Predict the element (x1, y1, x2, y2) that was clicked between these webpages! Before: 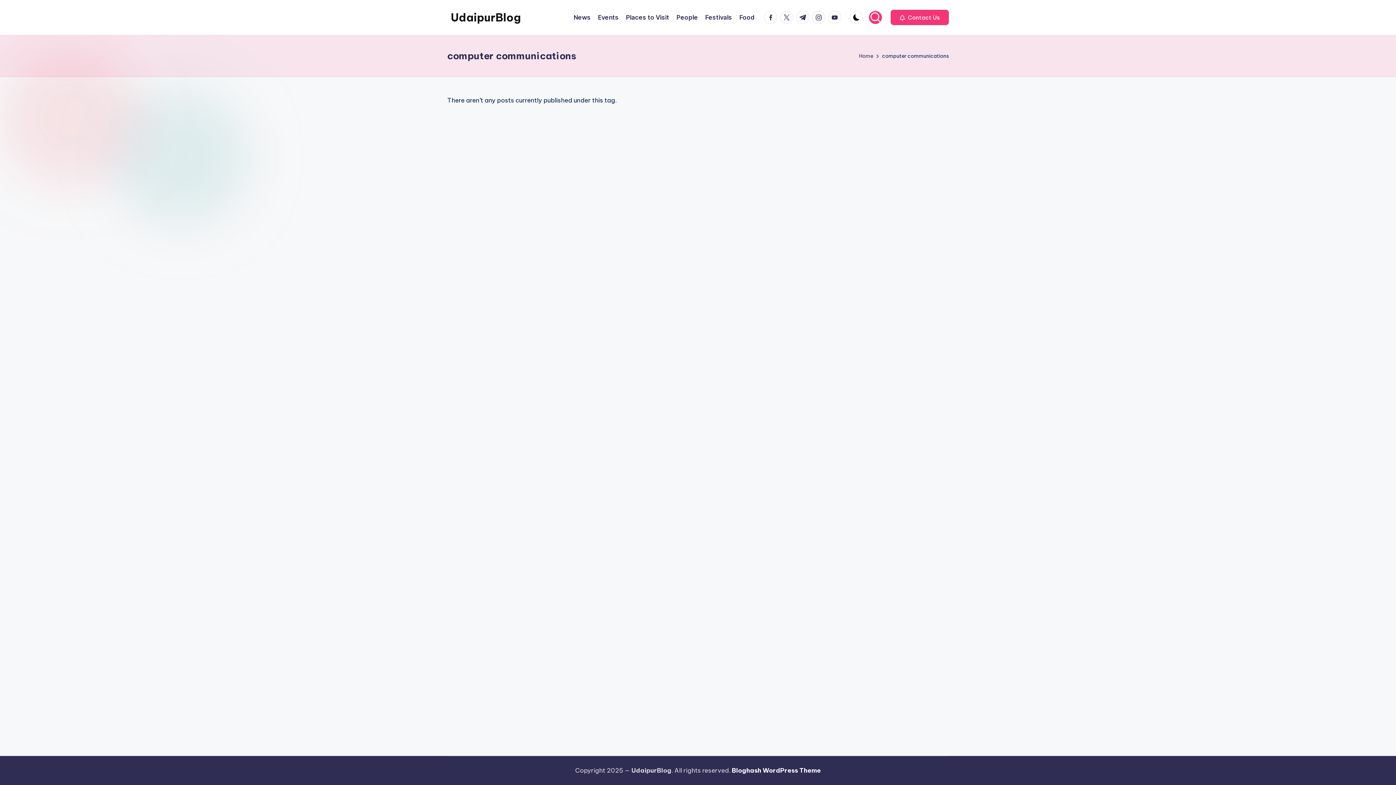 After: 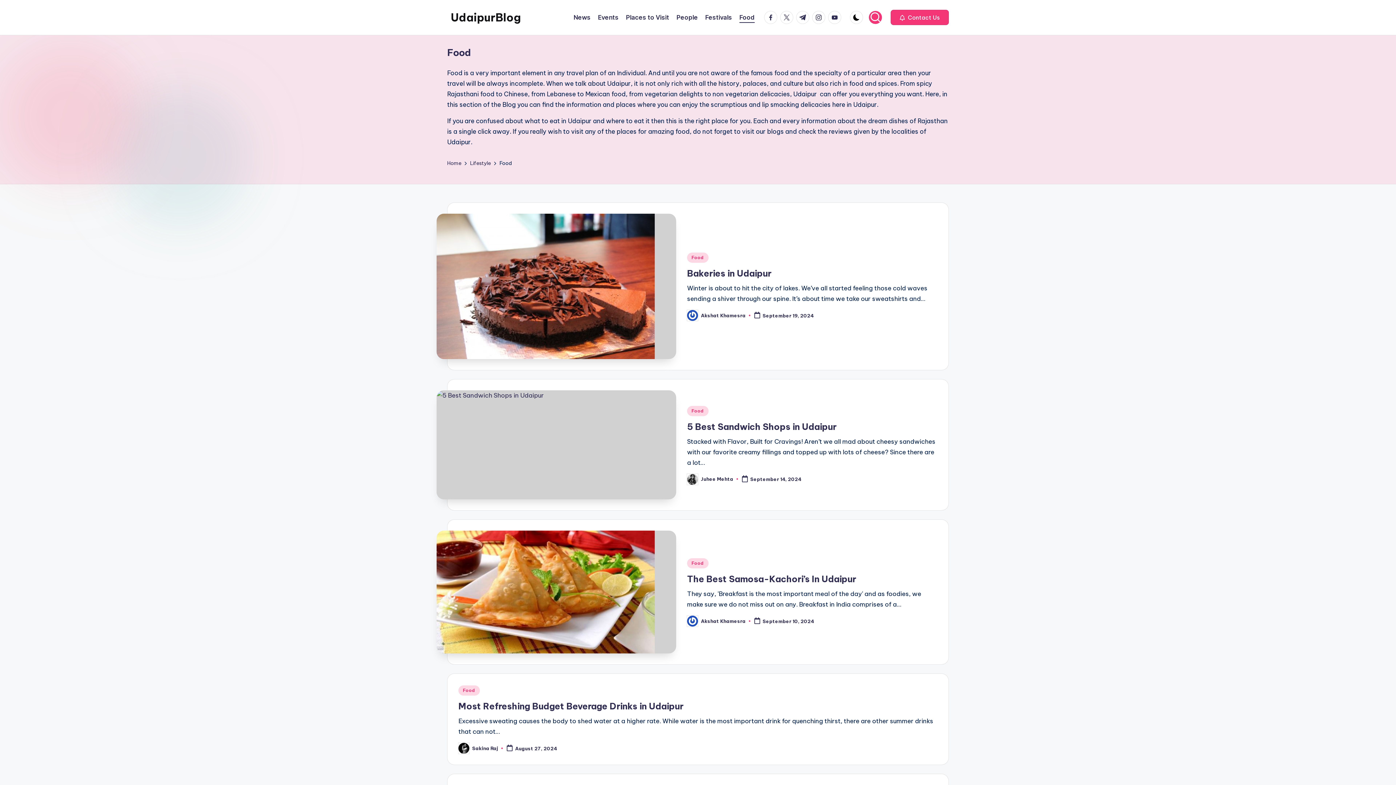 Action: label: Food bbox: (739, 12, 754, 22)